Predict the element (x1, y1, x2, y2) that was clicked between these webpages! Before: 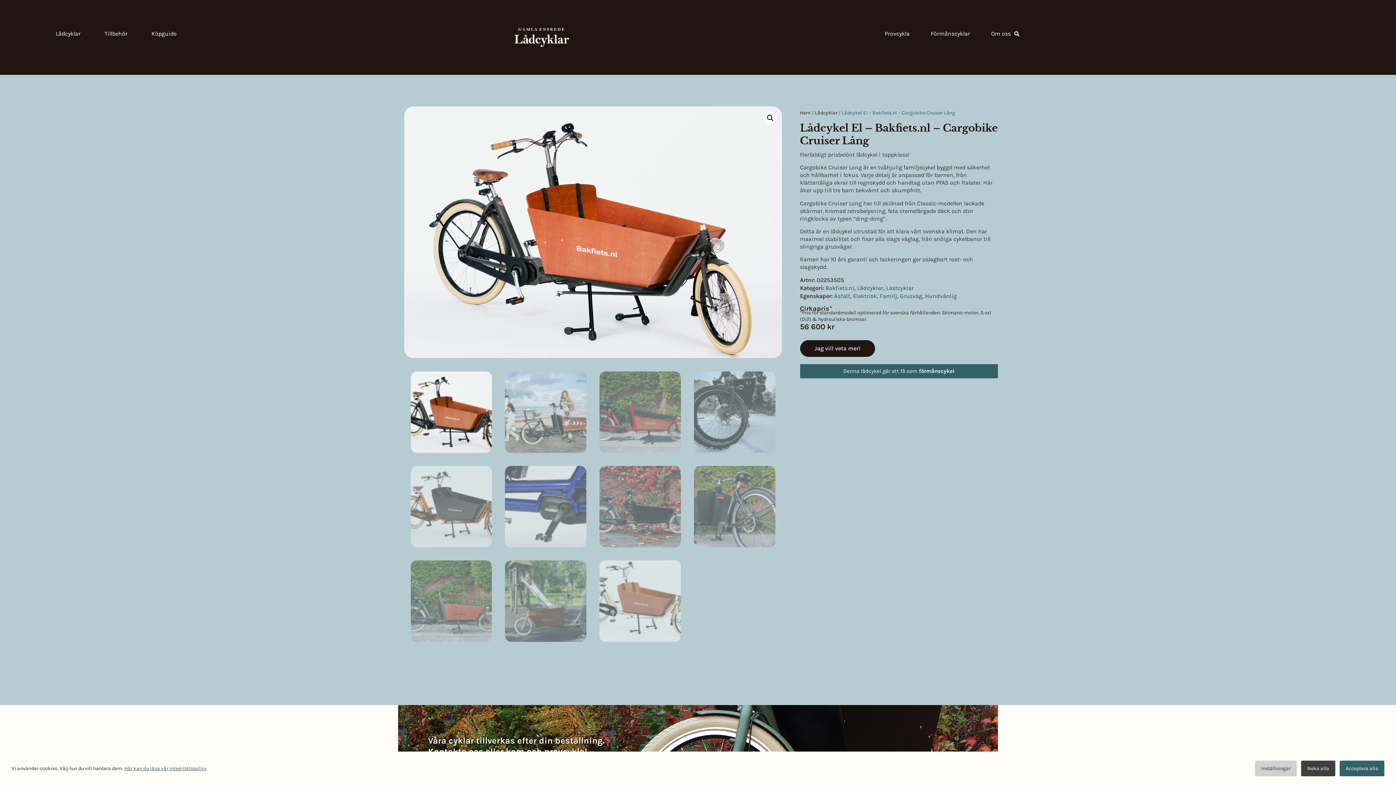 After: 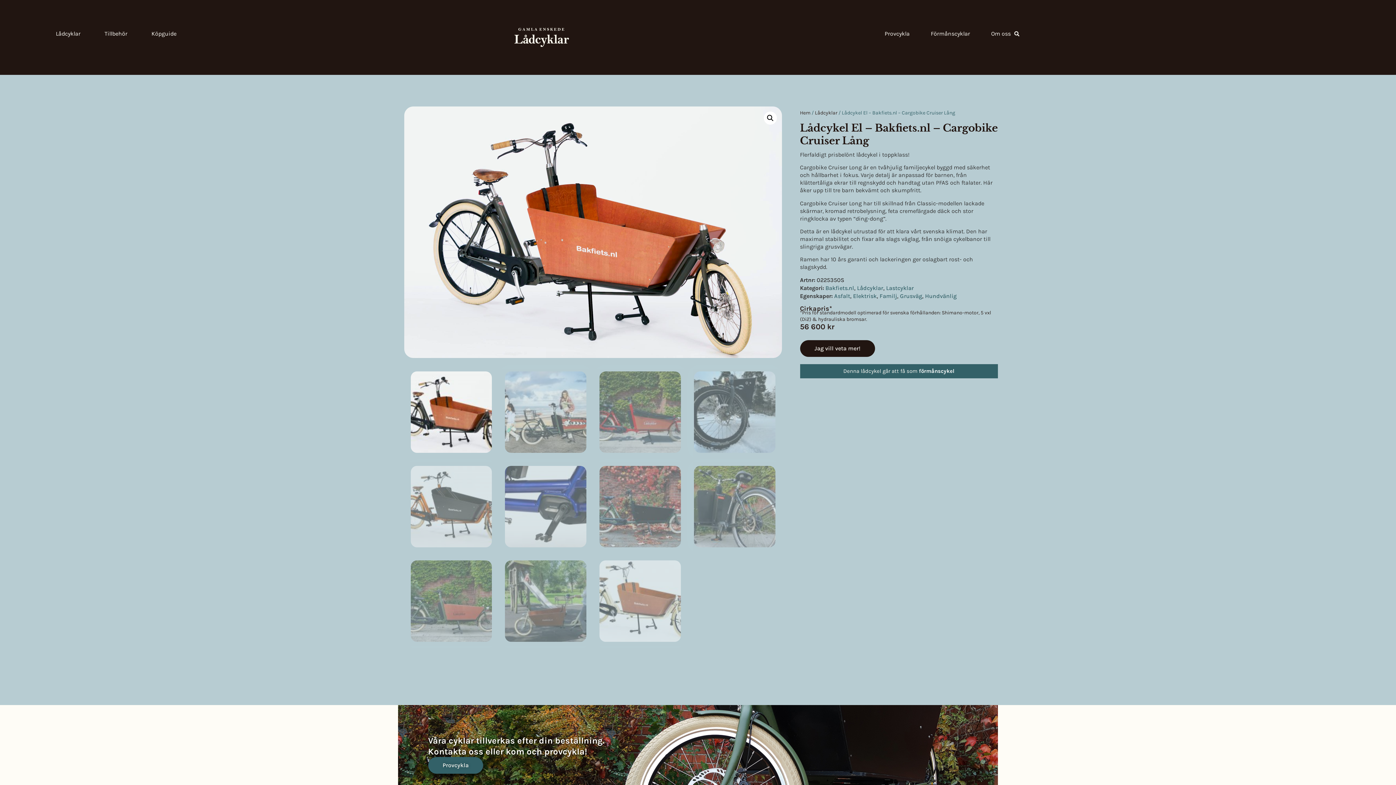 Action: label: Neka alla bbox: (1301, 761, 1335, 776)